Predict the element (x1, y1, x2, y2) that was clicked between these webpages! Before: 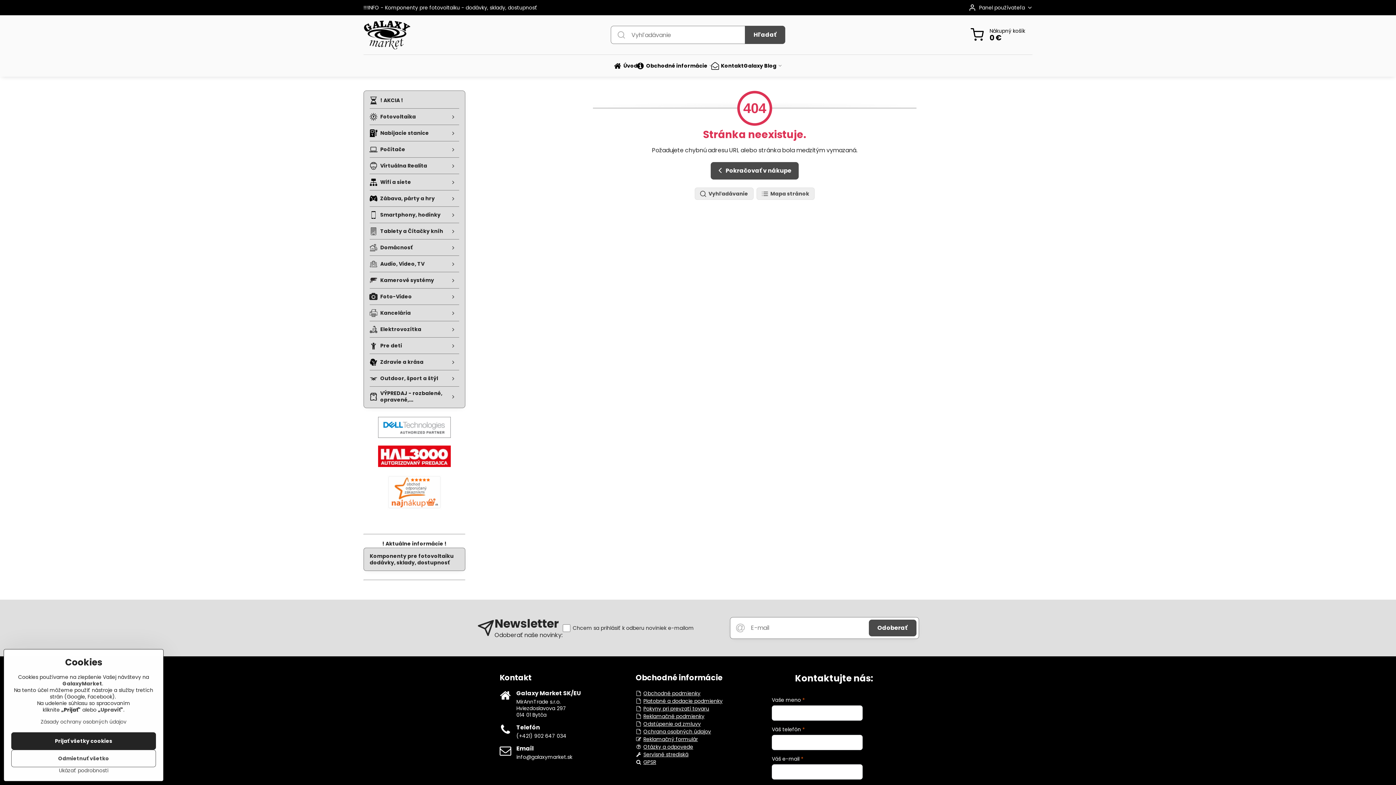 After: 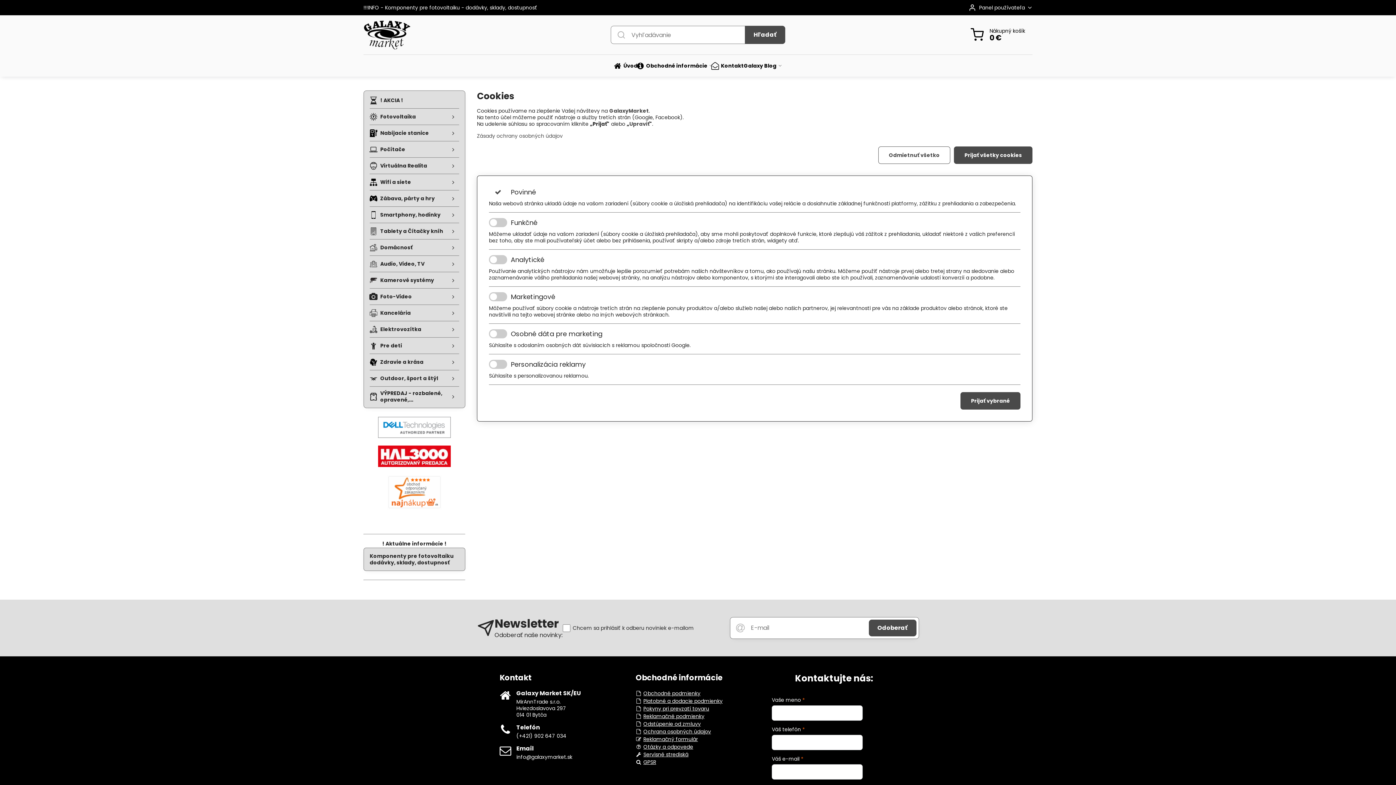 Action: label: Upraviť bbox: (100, 706, 120, 713)